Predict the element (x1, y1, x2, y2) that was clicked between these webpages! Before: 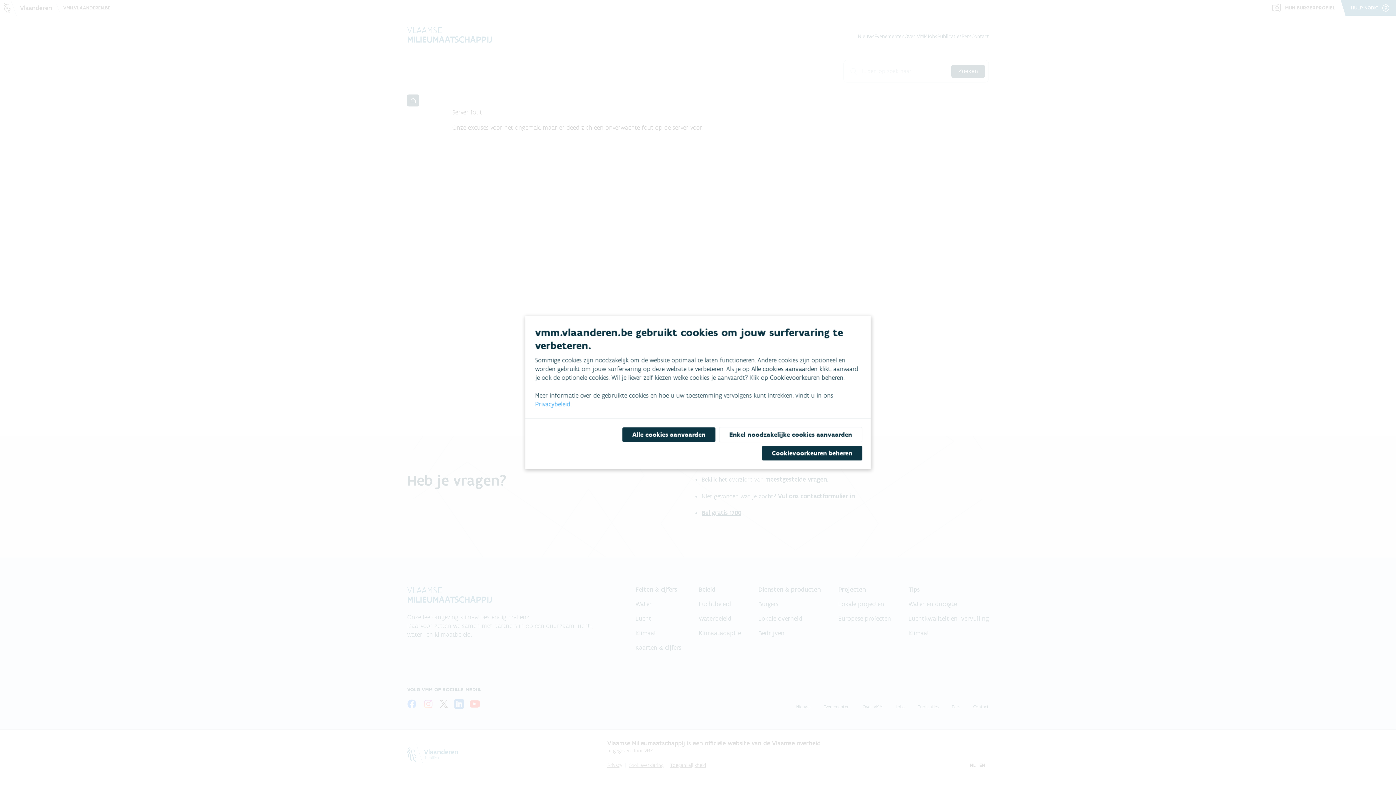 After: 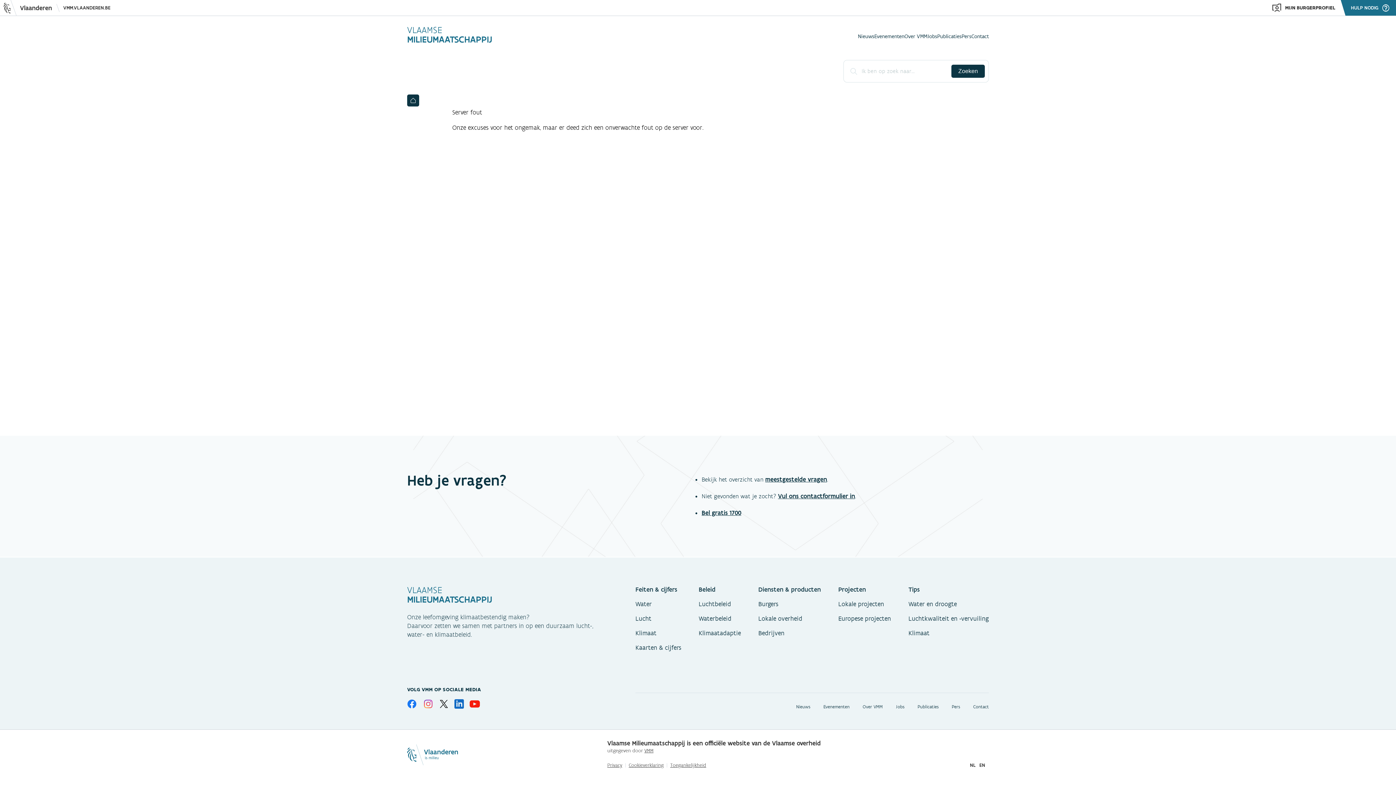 Action: label: Alle cookies aanvaarden bbox: (622, 427, 715, 442)